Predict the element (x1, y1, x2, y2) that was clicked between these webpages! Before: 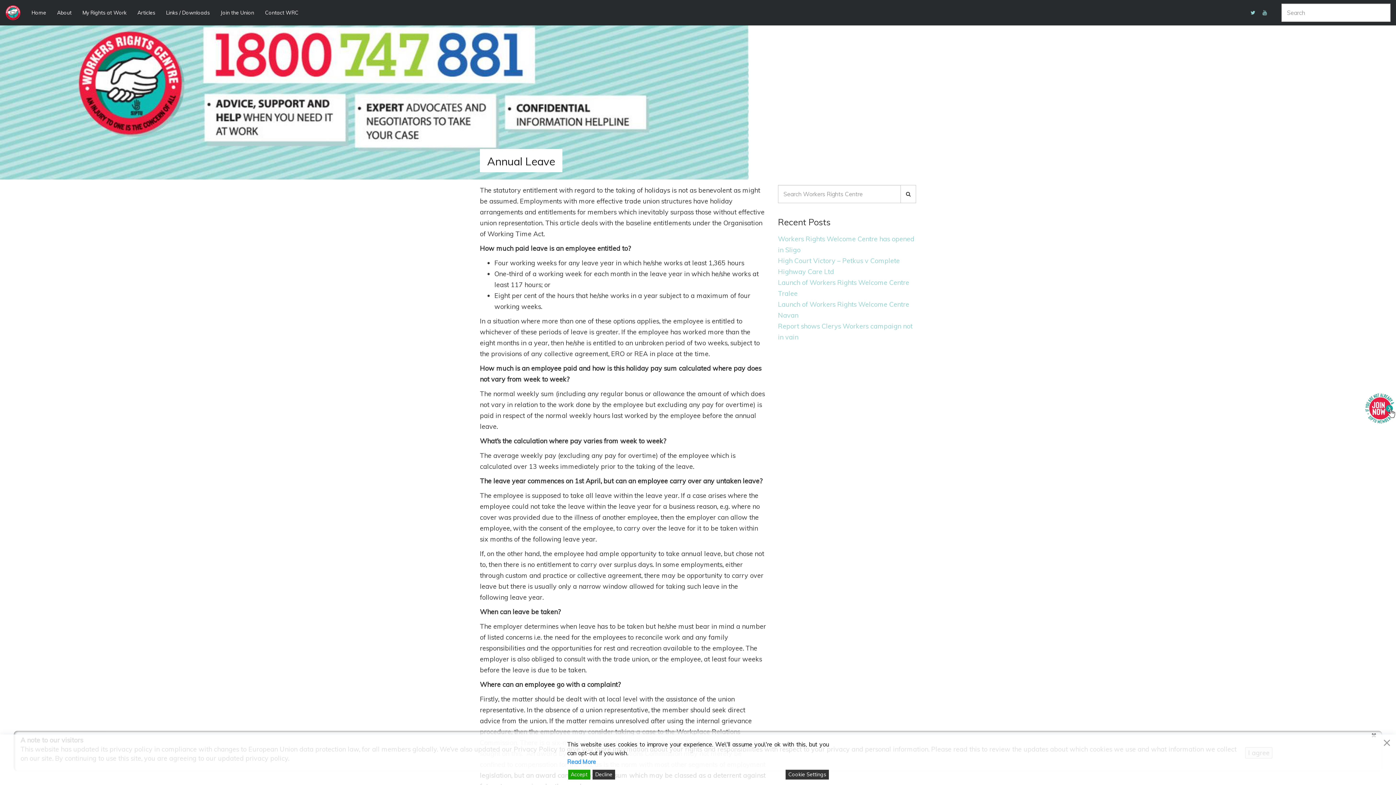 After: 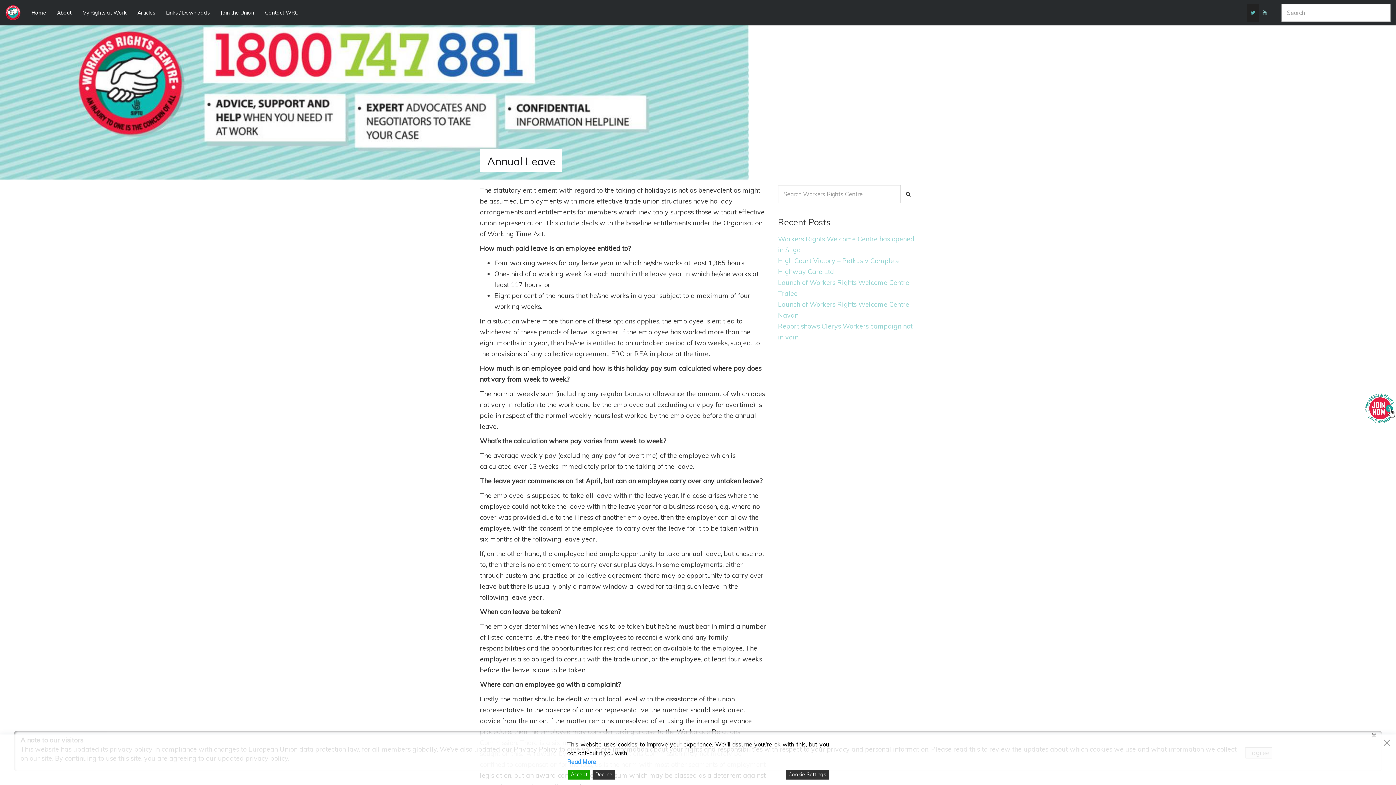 Action: bbox: (1247, 3, 1259, 21)